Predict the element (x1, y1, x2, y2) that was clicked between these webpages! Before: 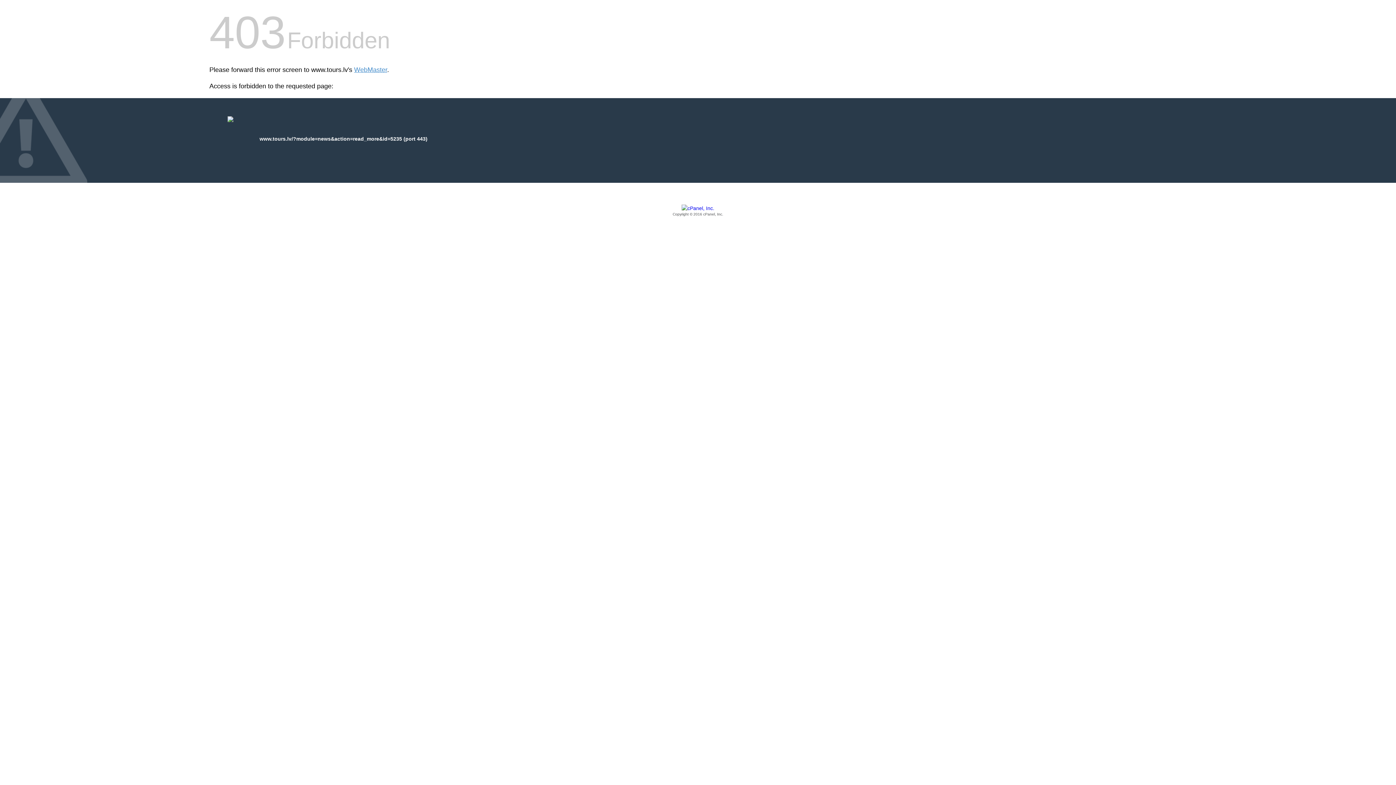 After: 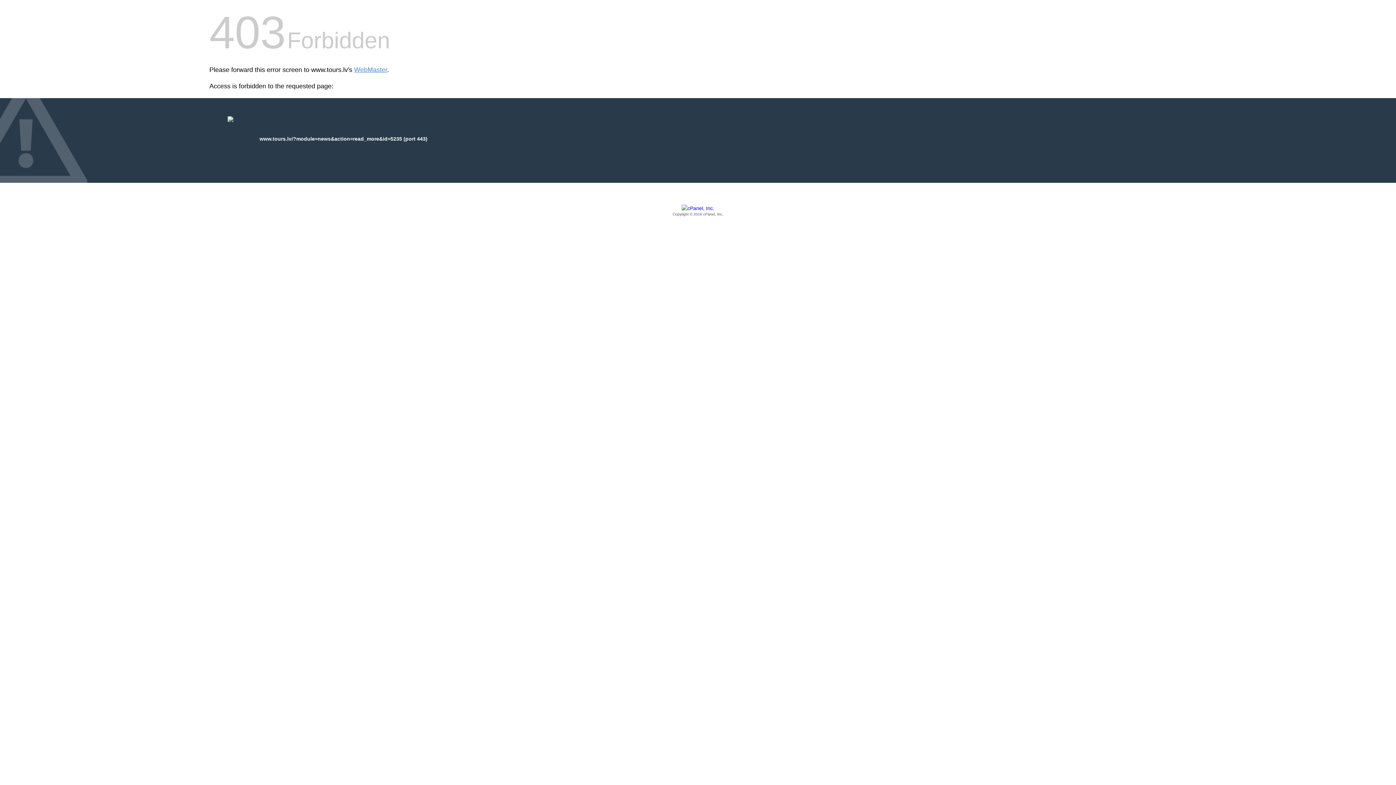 Action: label: Copyright © 2016 cPanel, Inc. bbox: (209, 205, 1186, 217)